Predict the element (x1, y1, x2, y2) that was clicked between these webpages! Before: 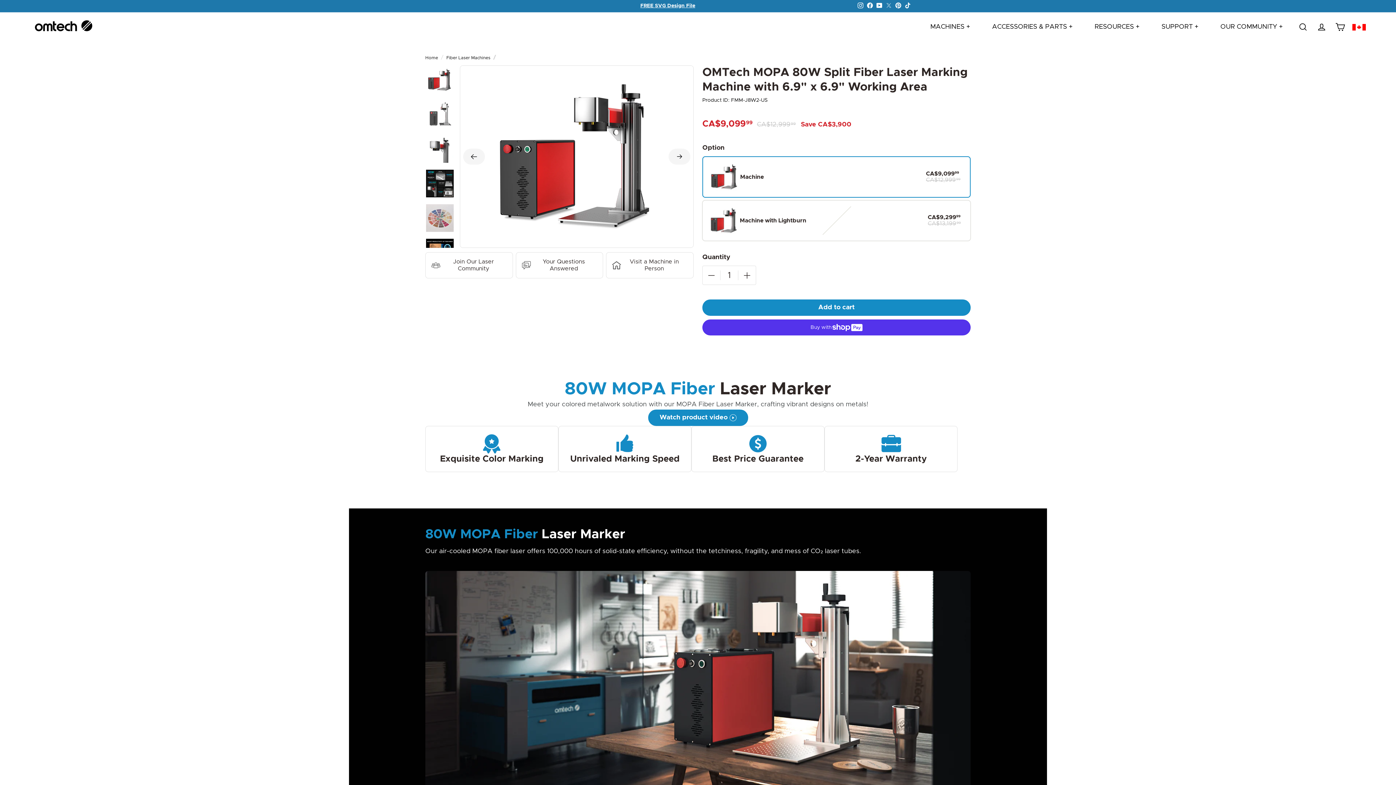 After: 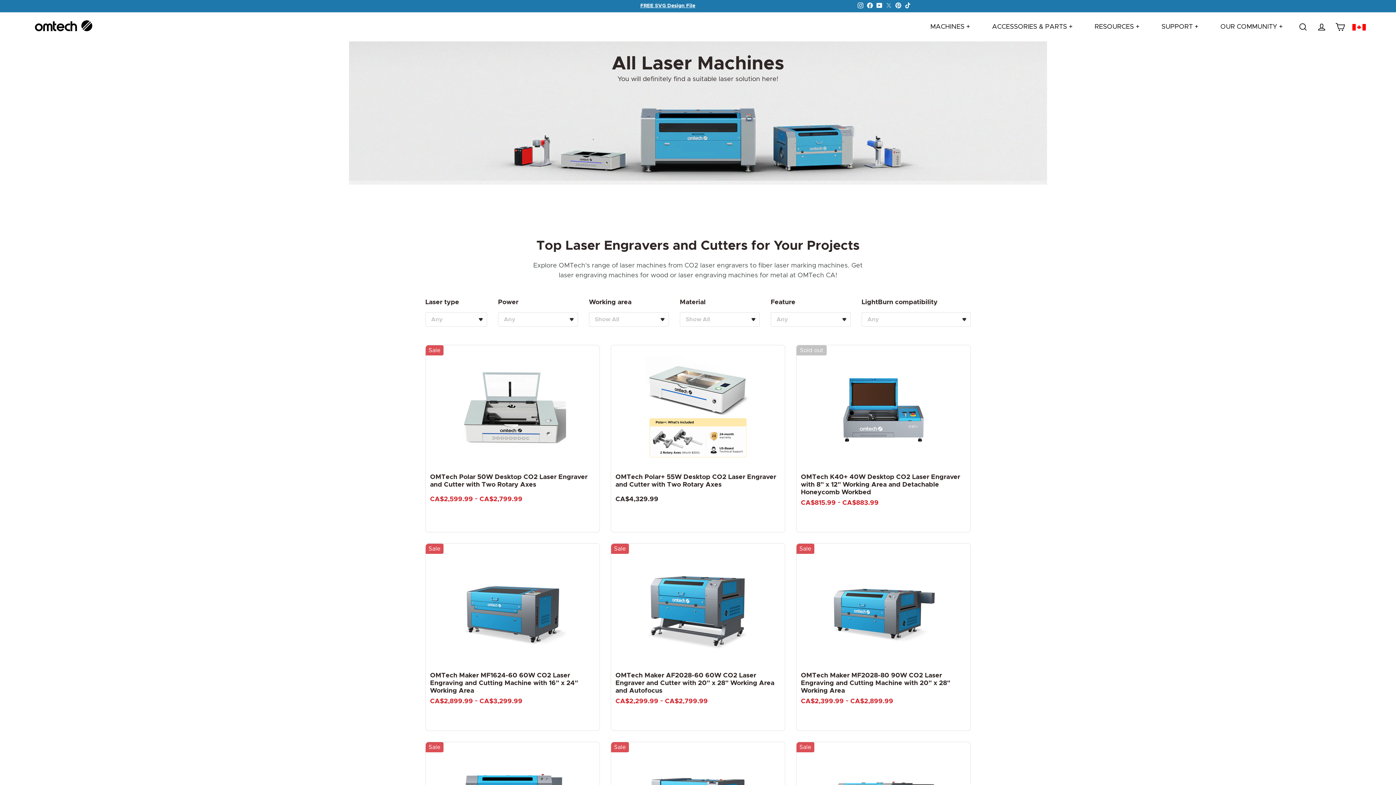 Action: label: MACHINES + bbox: (919, 13, 981, 40)